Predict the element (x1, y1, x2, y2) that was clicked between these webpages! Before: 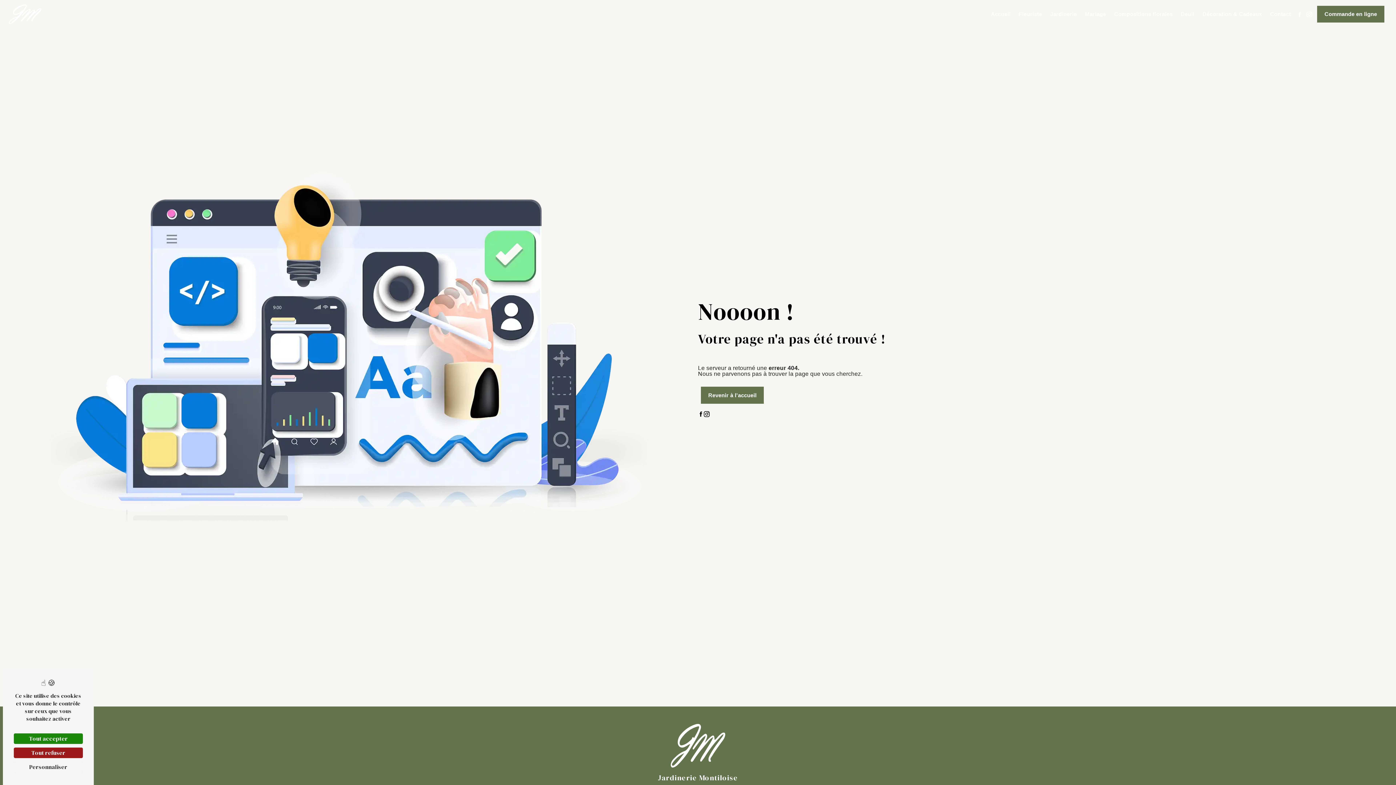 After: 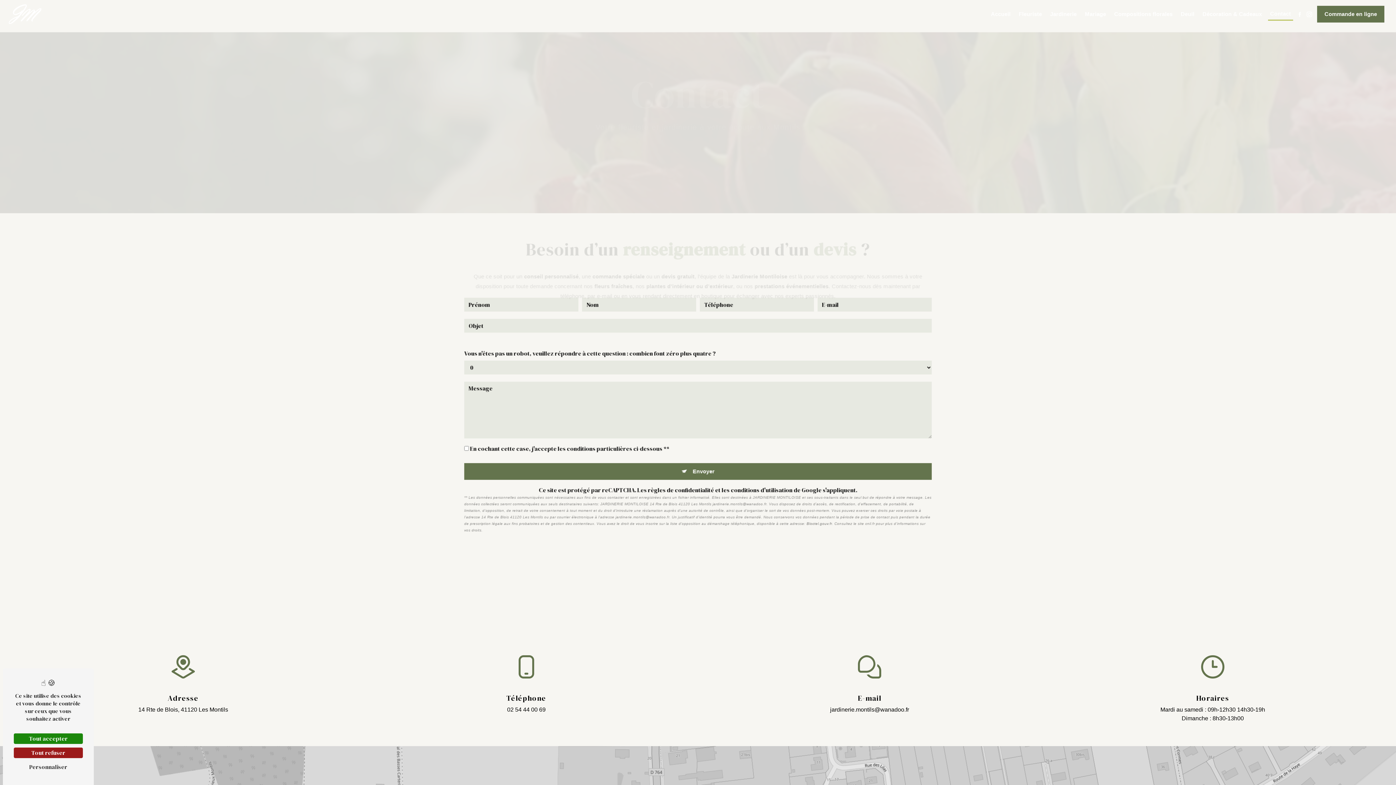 Action: label: Contact bbox: (1268, 8, 1293, 20)